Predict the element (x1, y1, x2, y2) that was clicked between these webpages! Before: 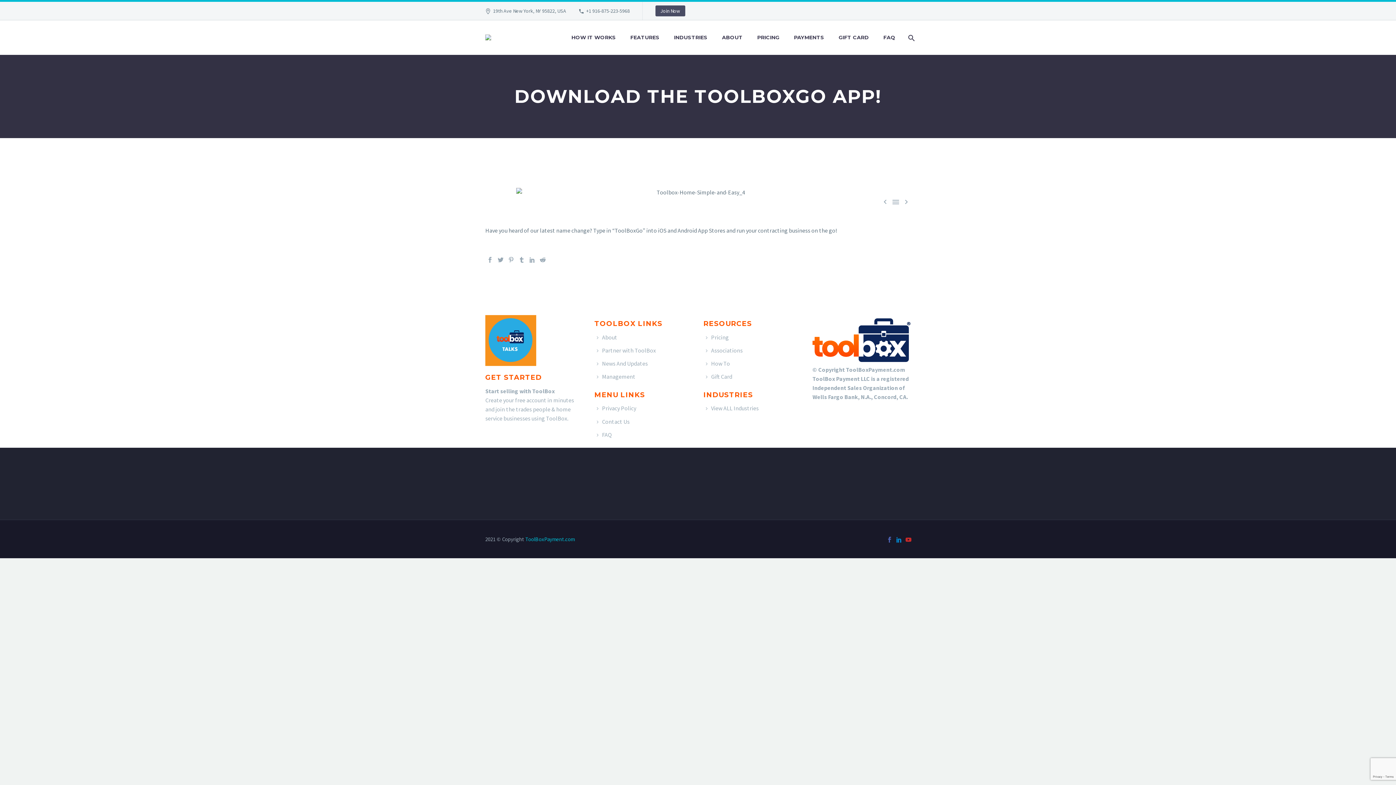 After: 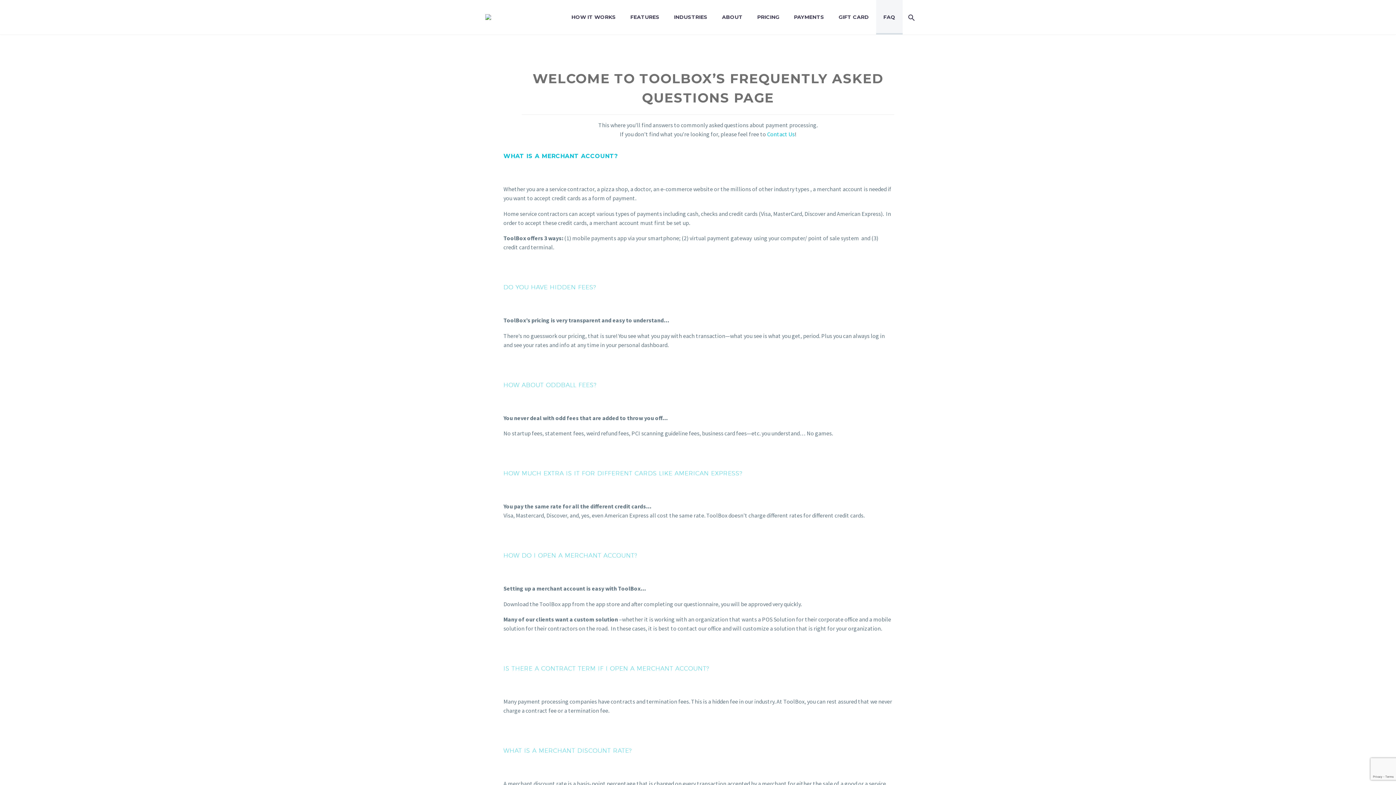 Action: label: FAQ bbox: (602, 431, 612, 438)